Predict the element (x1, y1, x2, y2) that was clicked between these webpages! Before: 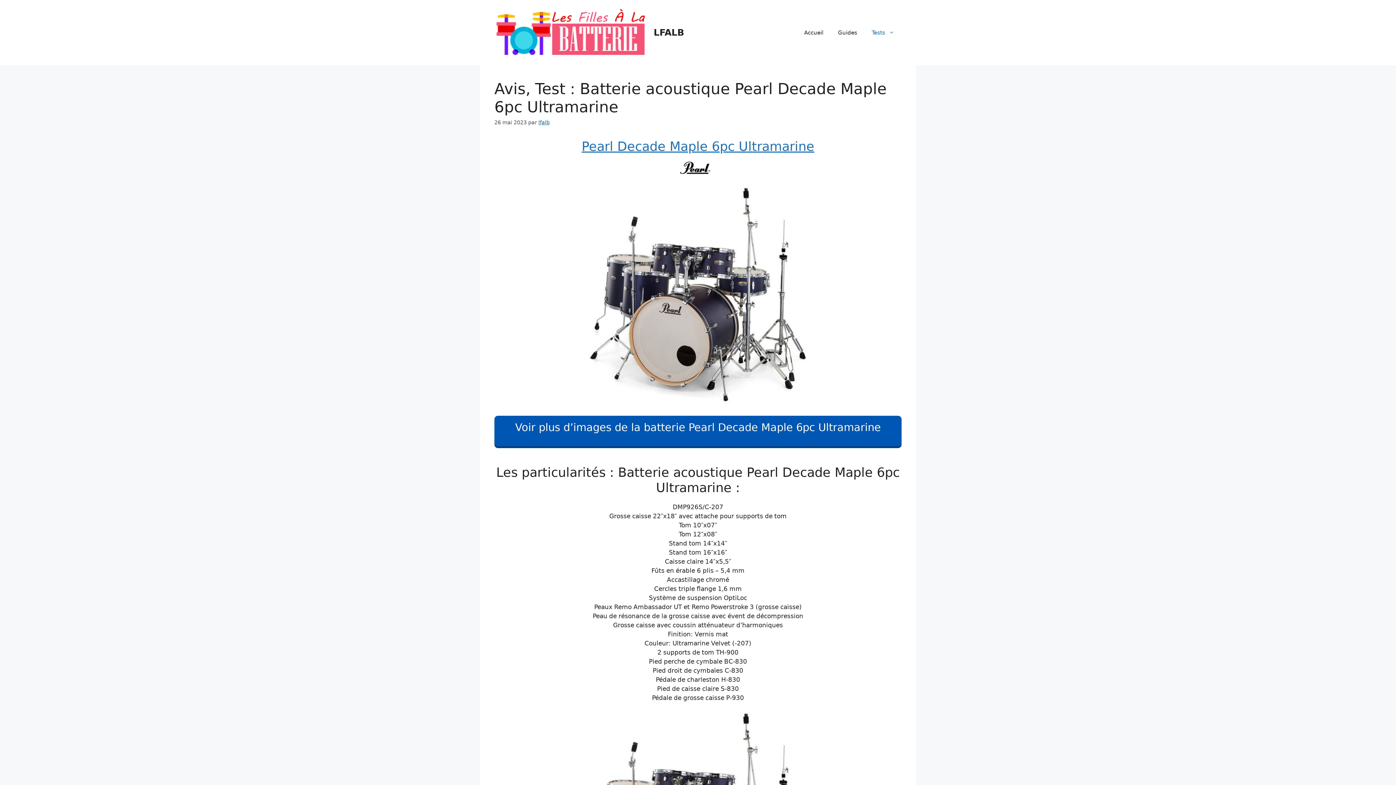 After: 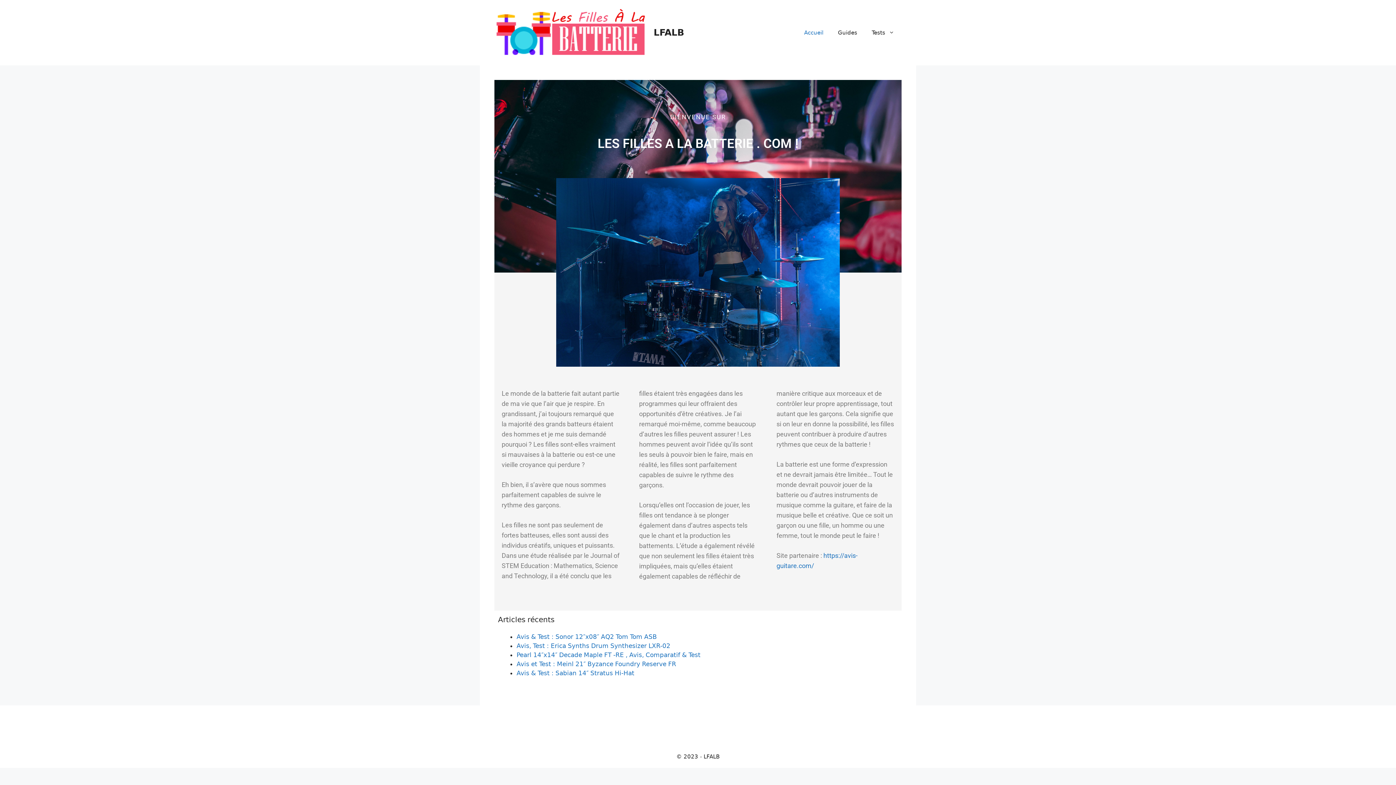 Action: label: LFALB bbox: (653, 27, 684, 37)